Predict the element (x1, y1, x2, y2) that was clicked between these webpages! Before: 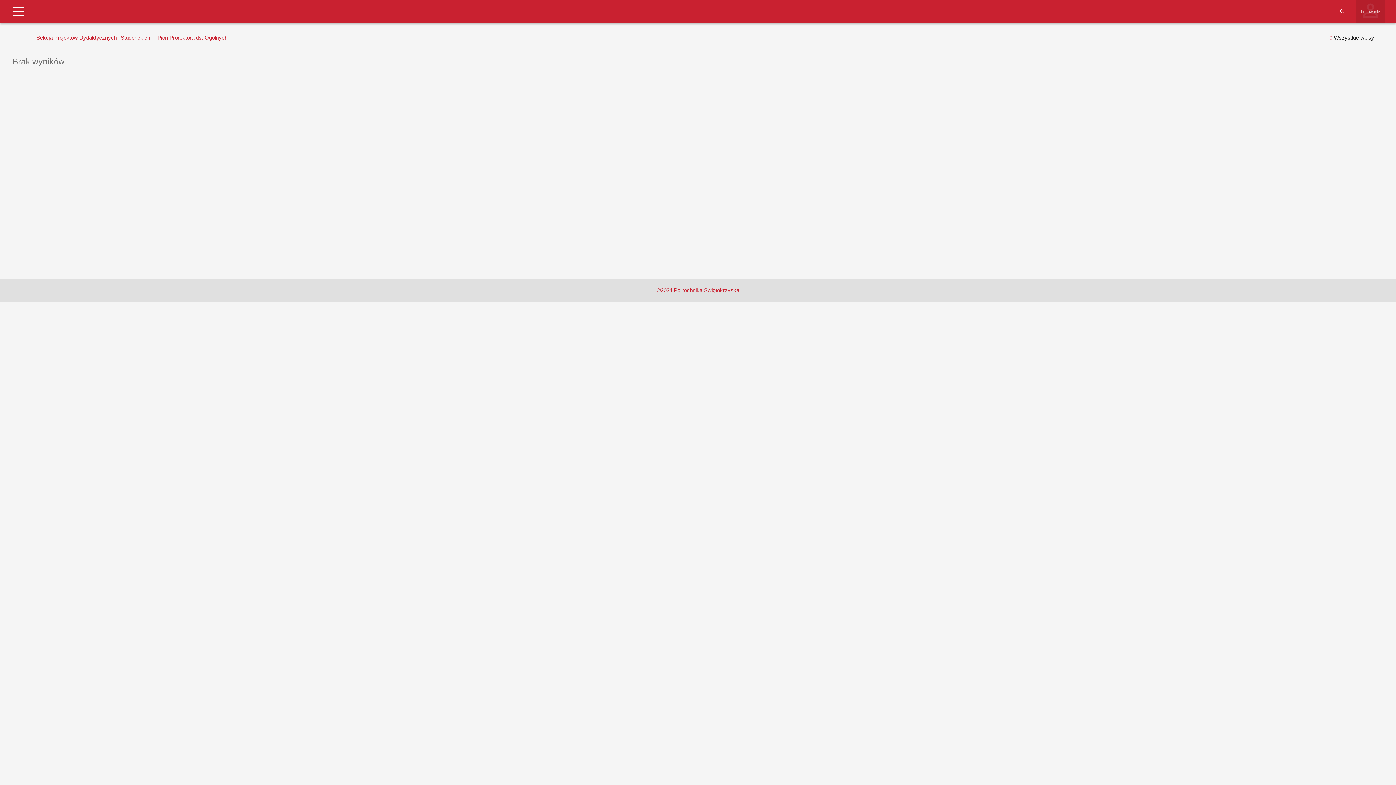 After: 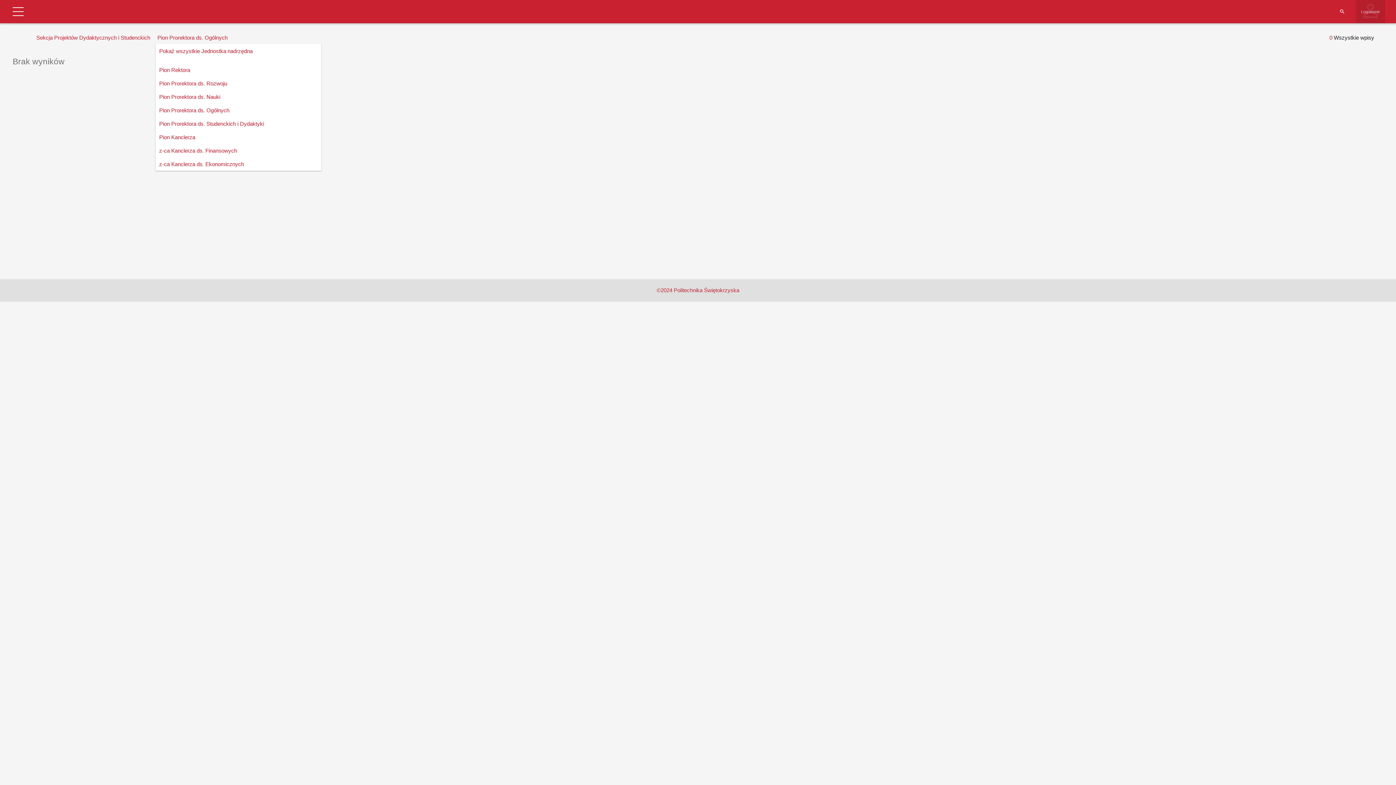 Action: label: Pion Prorektora ds. Ogólnych bbox: (155, 32, 229, 43)